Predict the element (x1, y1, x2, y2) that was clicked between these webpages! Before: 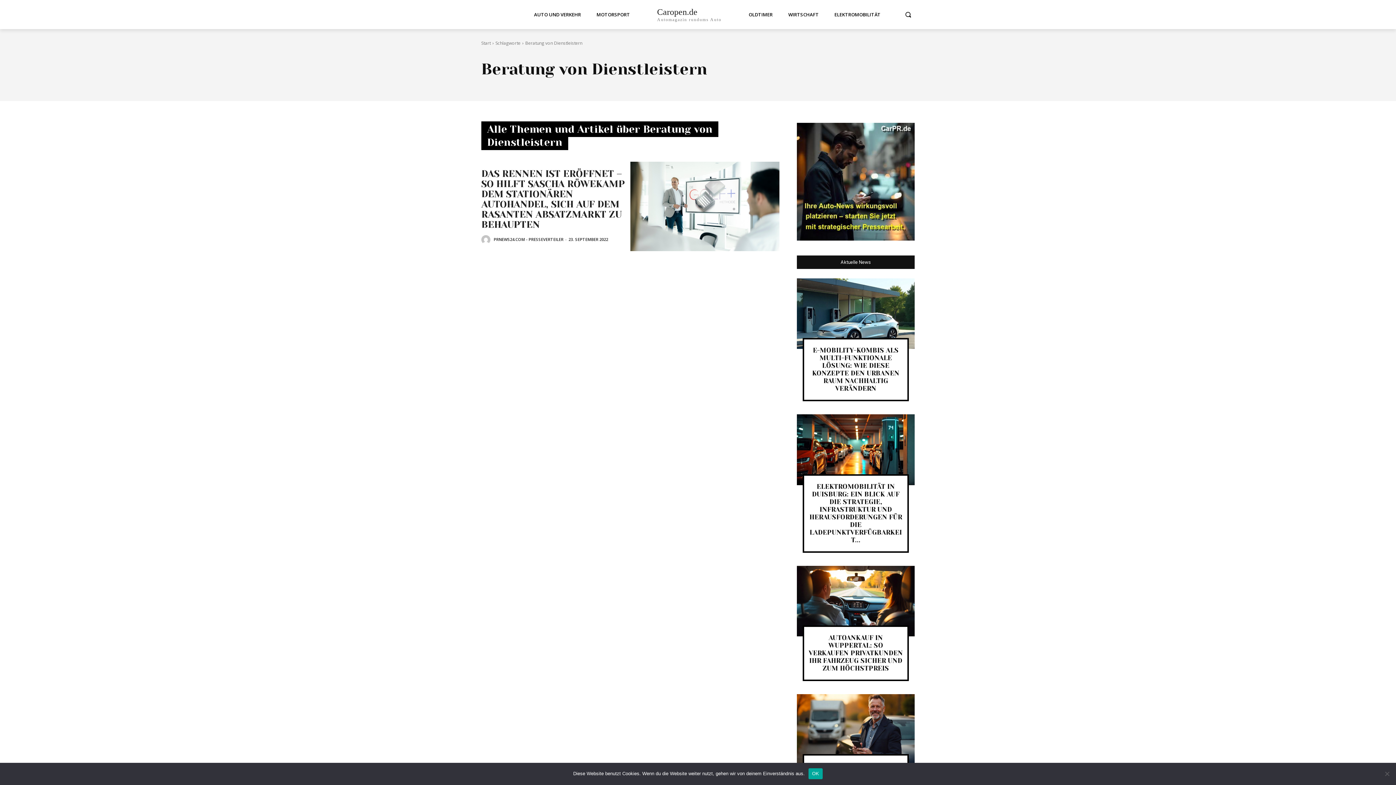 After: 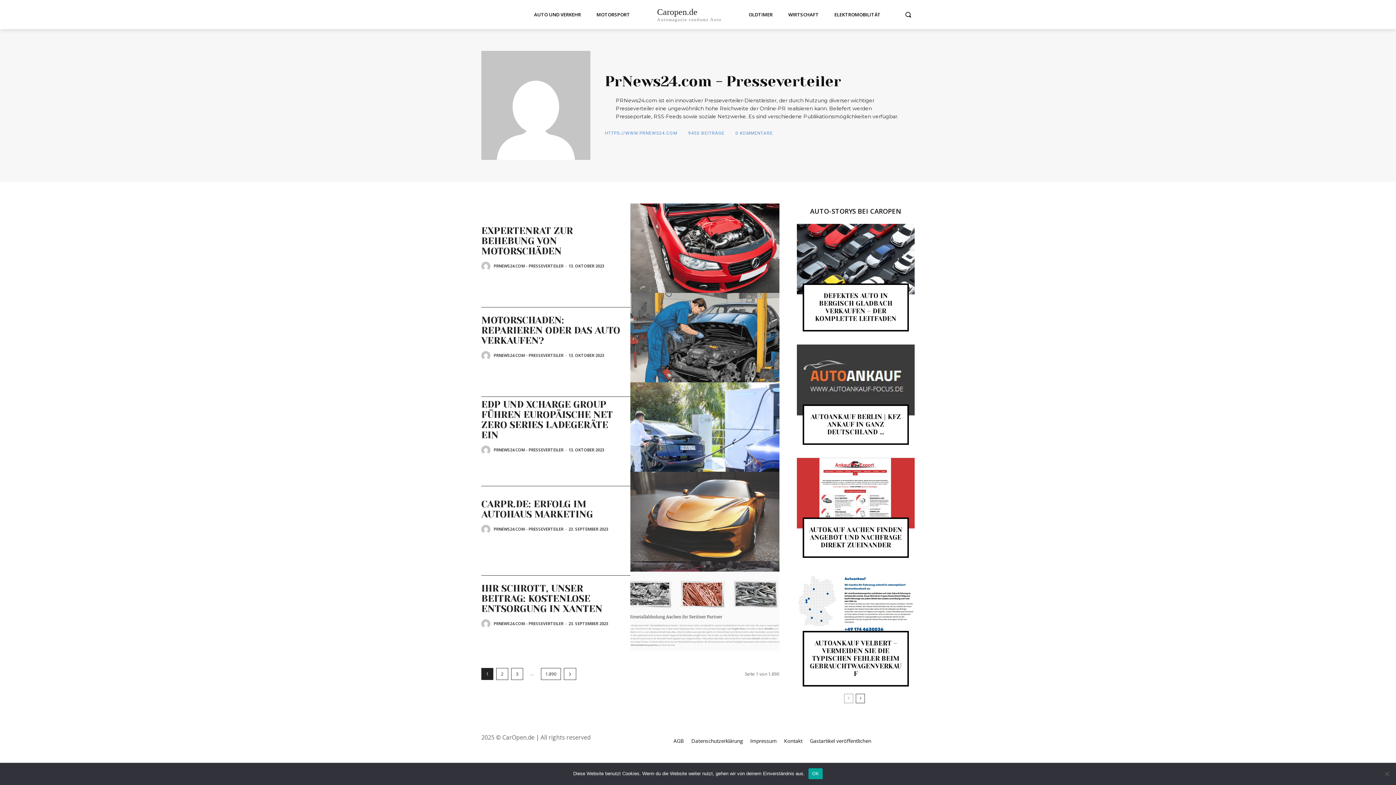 Action: label: author-photo bbox: (481, 235, 492, 244)